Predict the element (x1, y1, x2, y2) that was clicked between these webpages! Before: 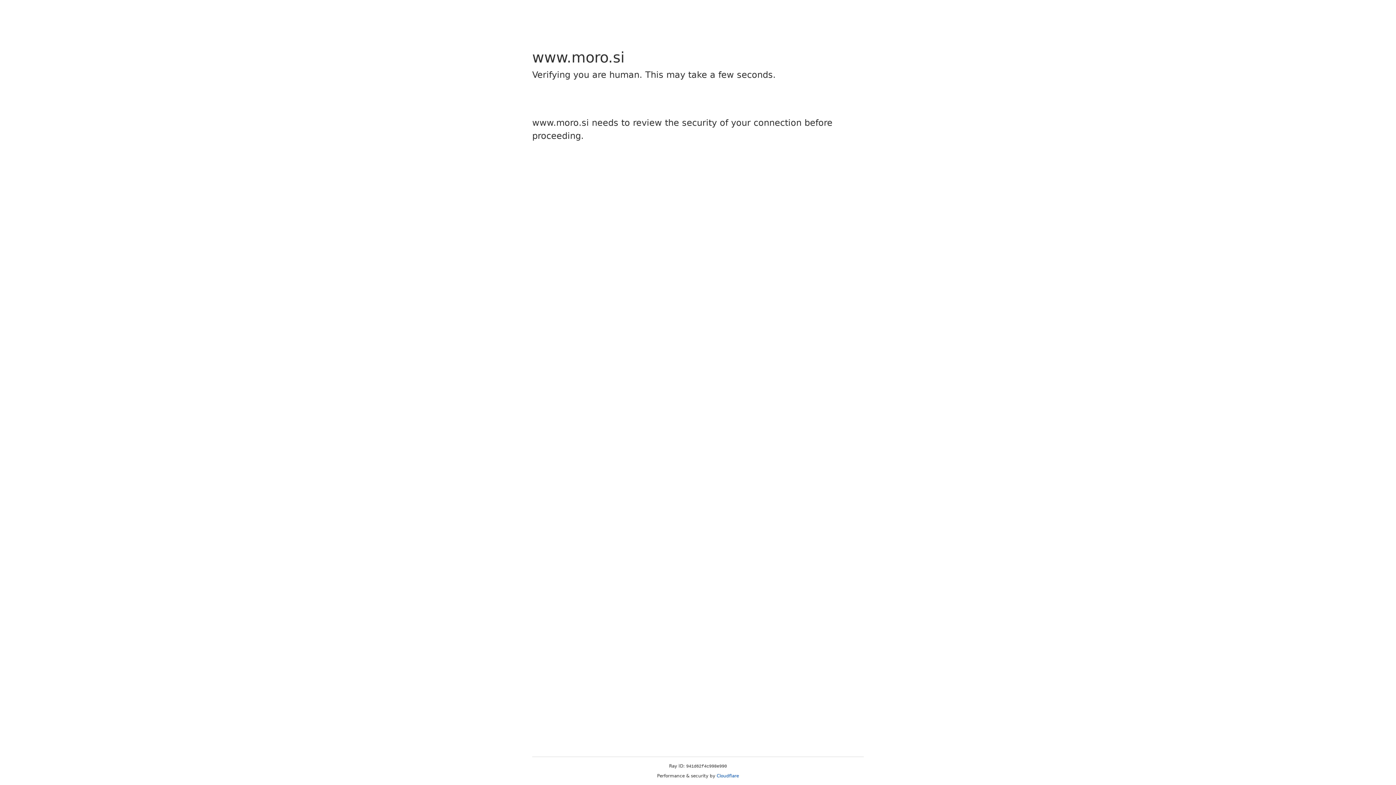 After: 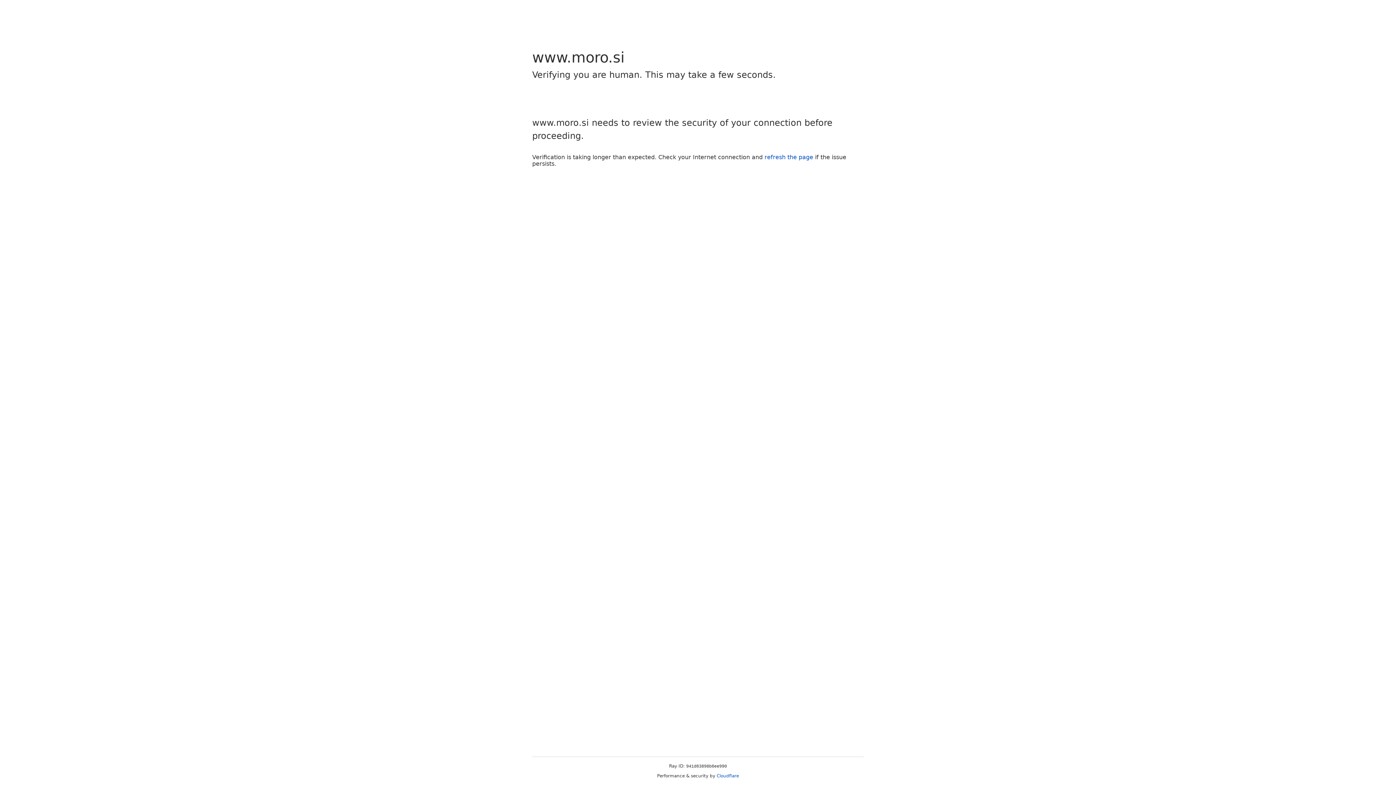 Action: label: Cloudflare bbox: (716, 773, 739, 778)